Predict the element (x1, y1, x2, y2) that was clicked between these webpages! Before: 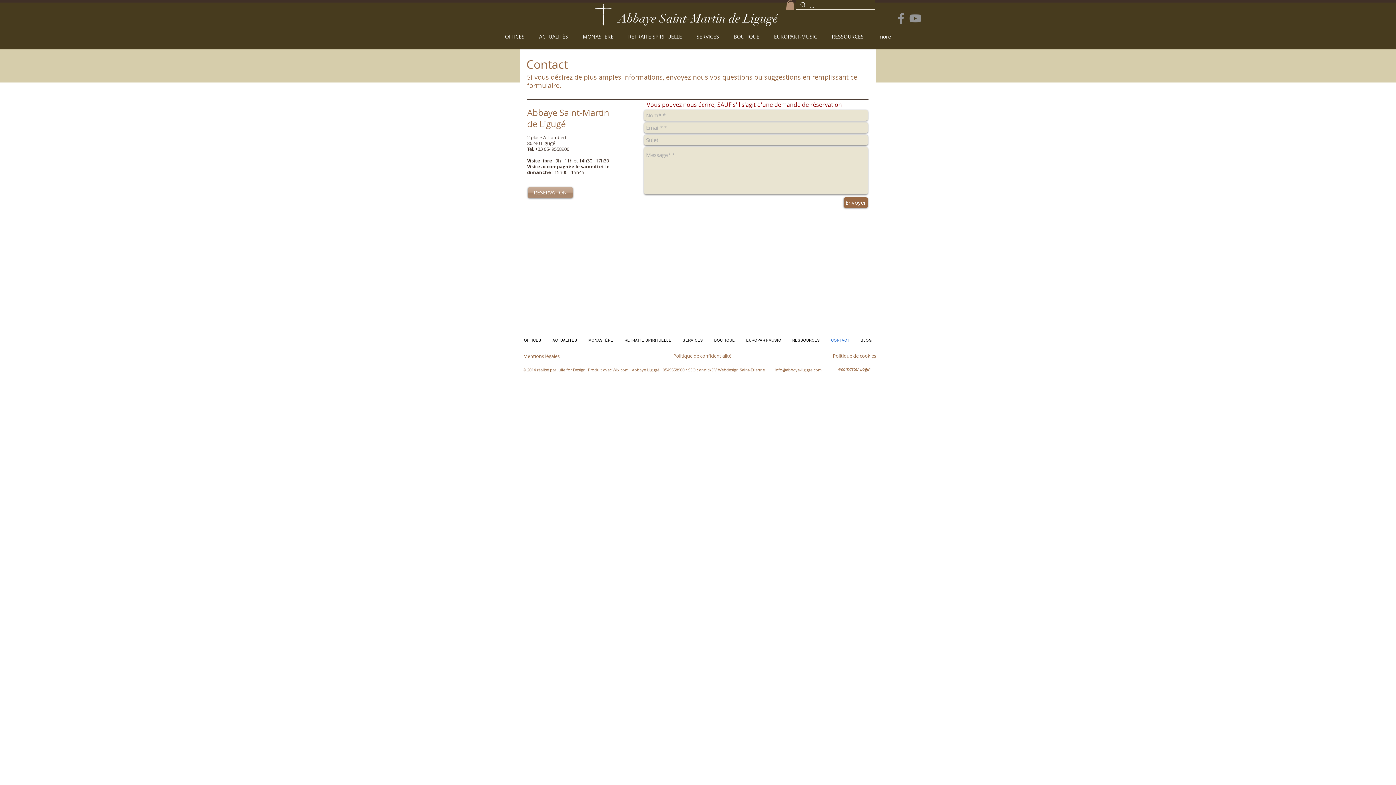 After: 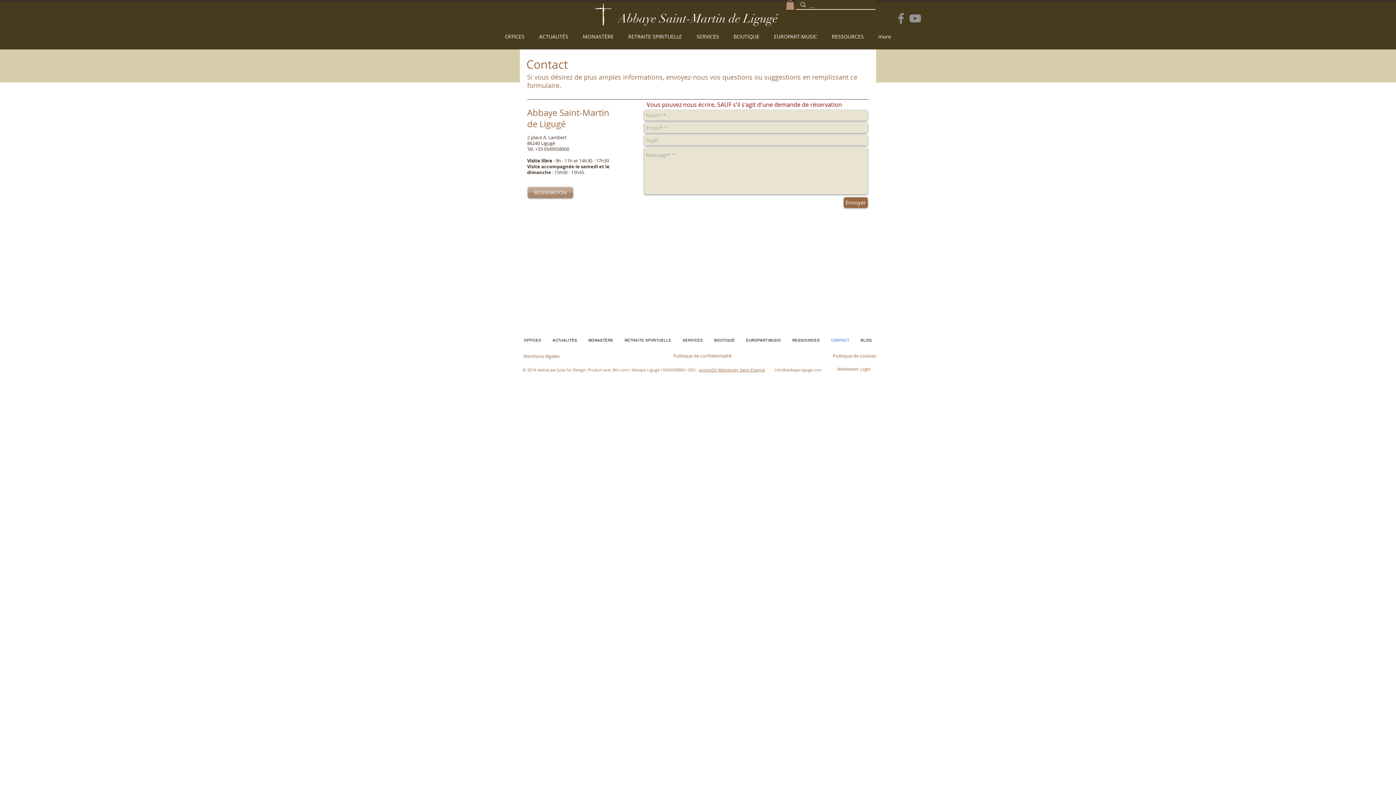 Action: bbox: (788, 334, 824, 346) label: RESSOURCES